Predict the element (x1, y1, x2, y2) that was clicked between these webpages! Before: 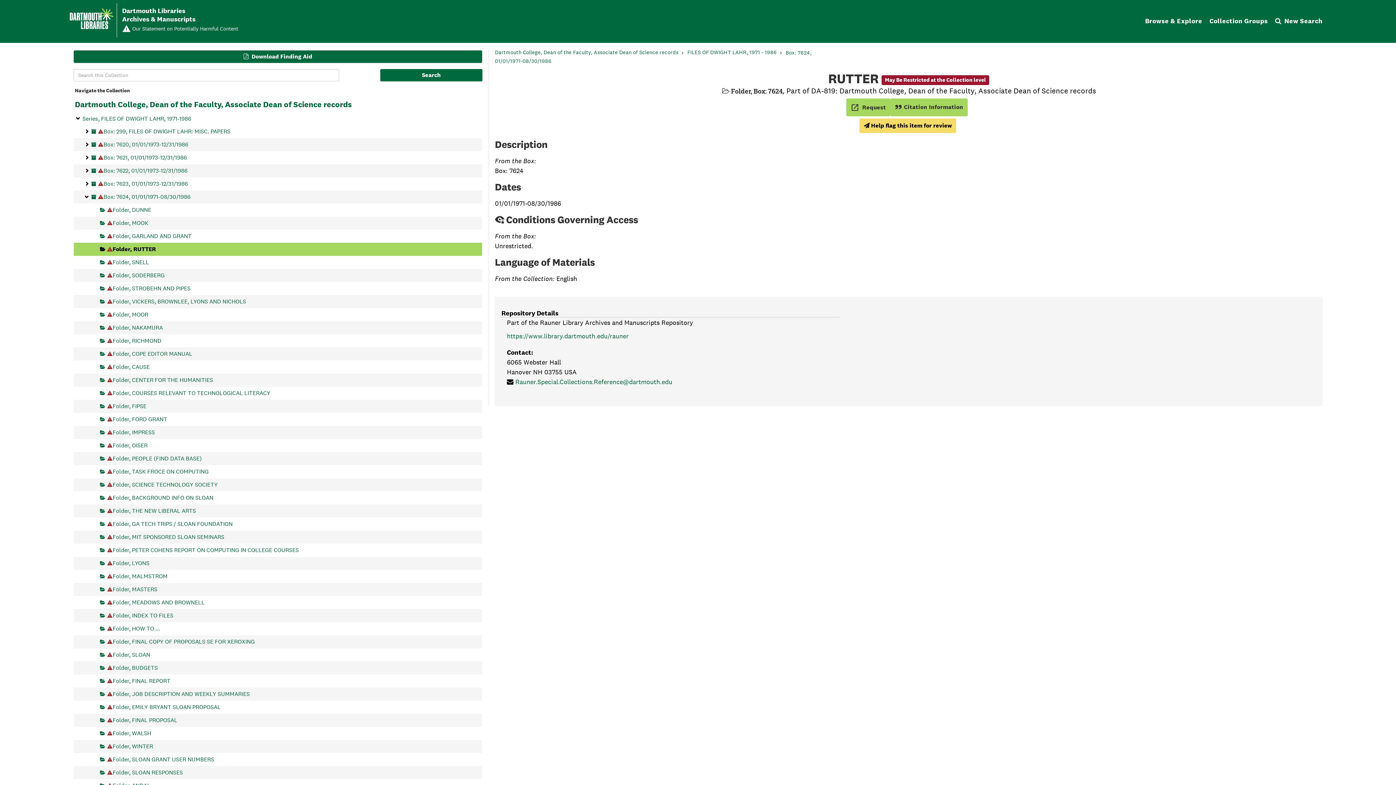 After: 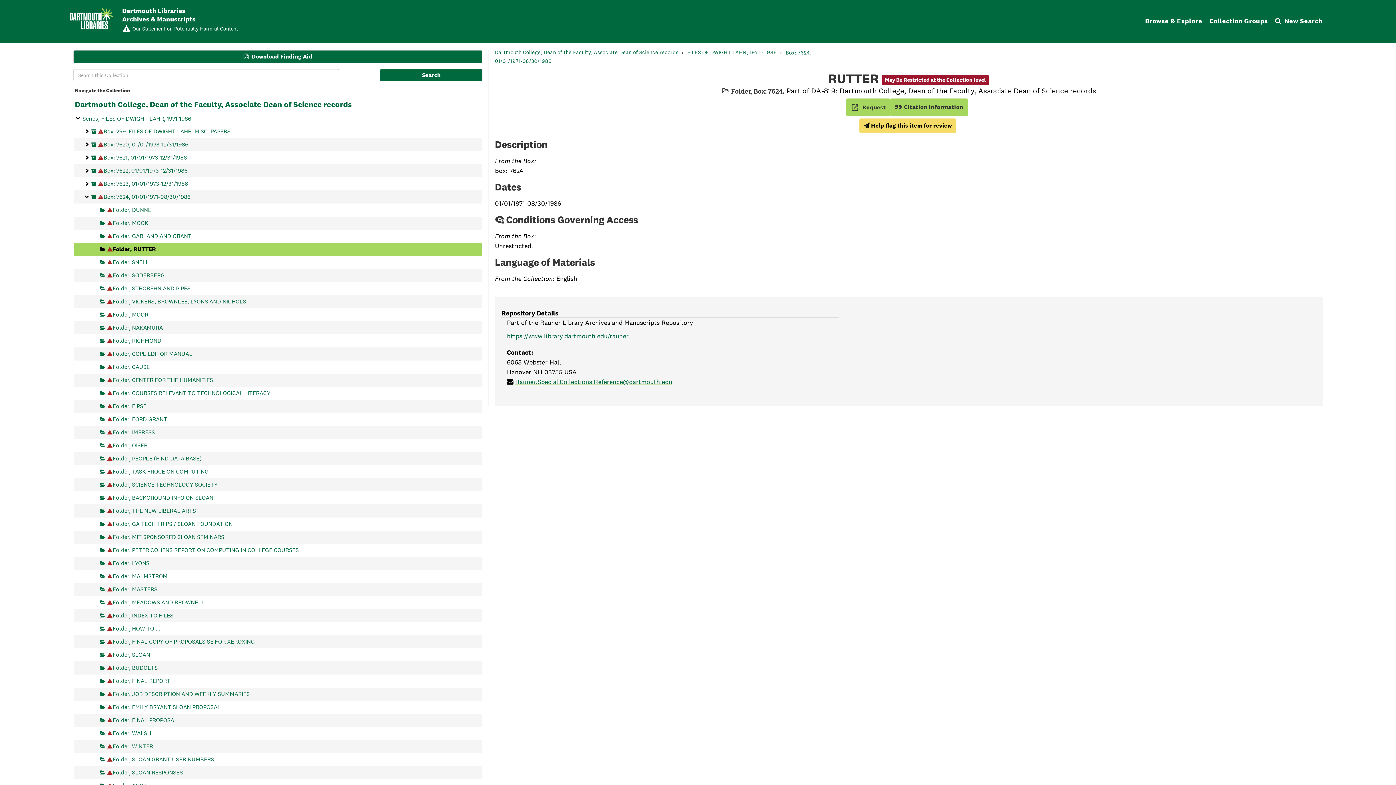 Action: bbox: (515, 377, 672, 386) label: Rauner.Special.Collections.Reference@dartmouth.edu